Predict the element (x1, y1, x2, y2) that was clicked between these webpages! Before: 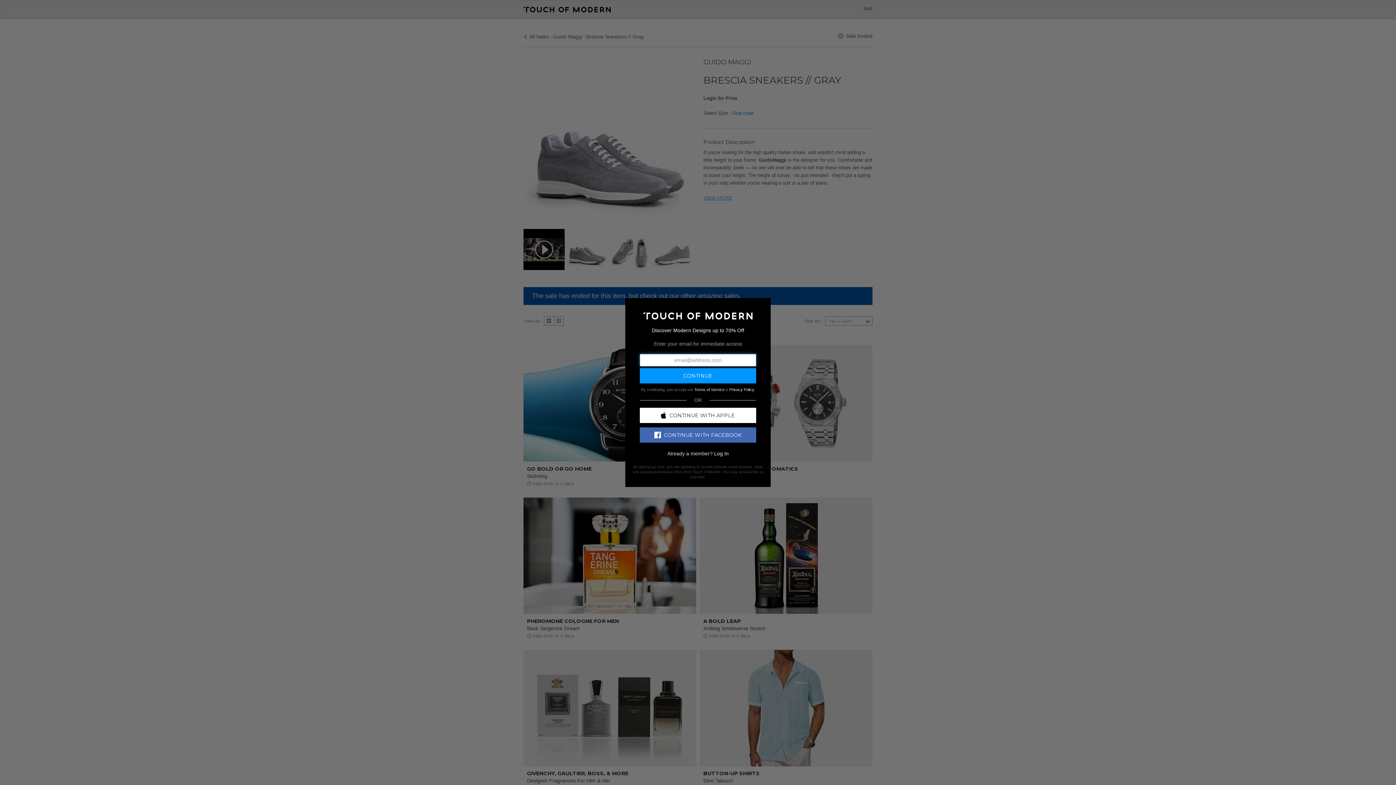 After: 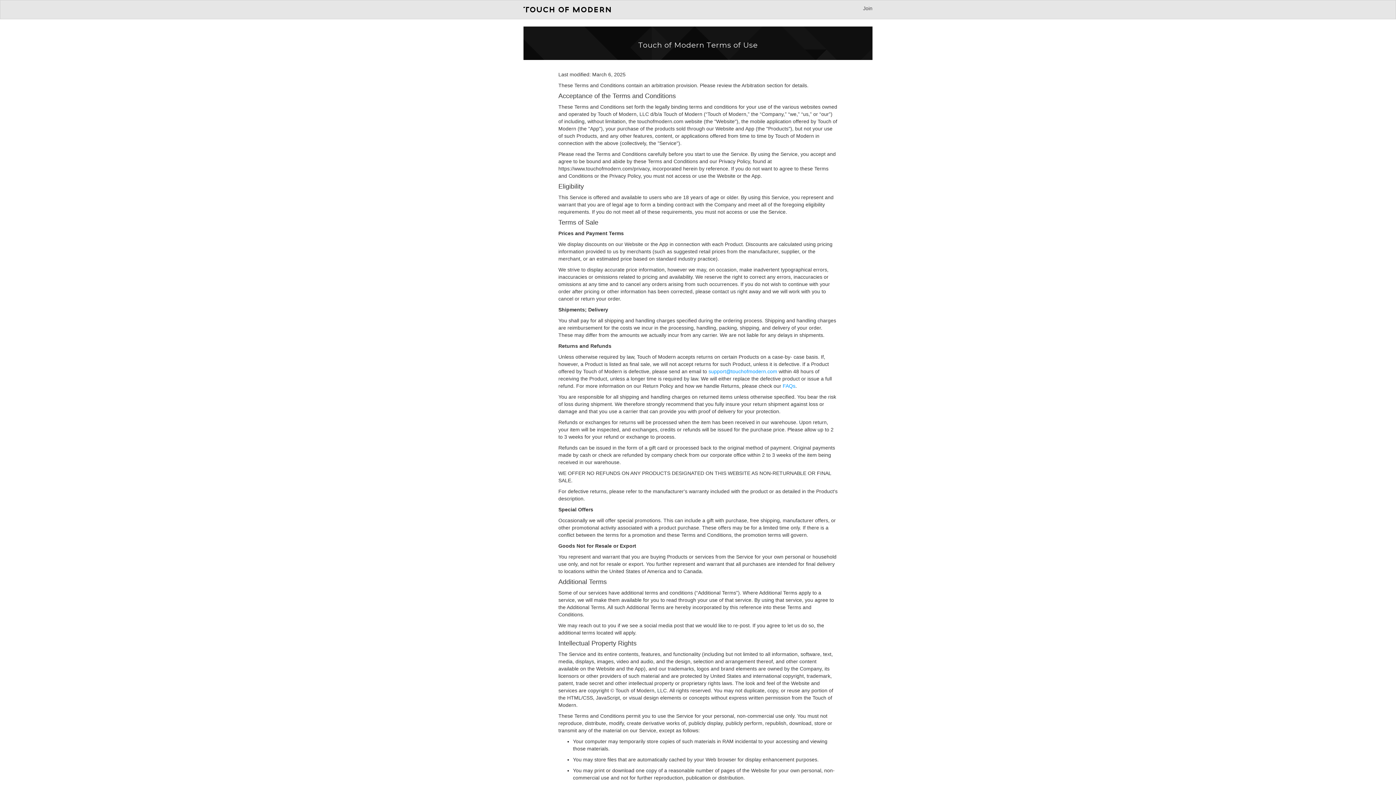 Action: bbox: (694, 387, 724, 391) label: Terms of Service